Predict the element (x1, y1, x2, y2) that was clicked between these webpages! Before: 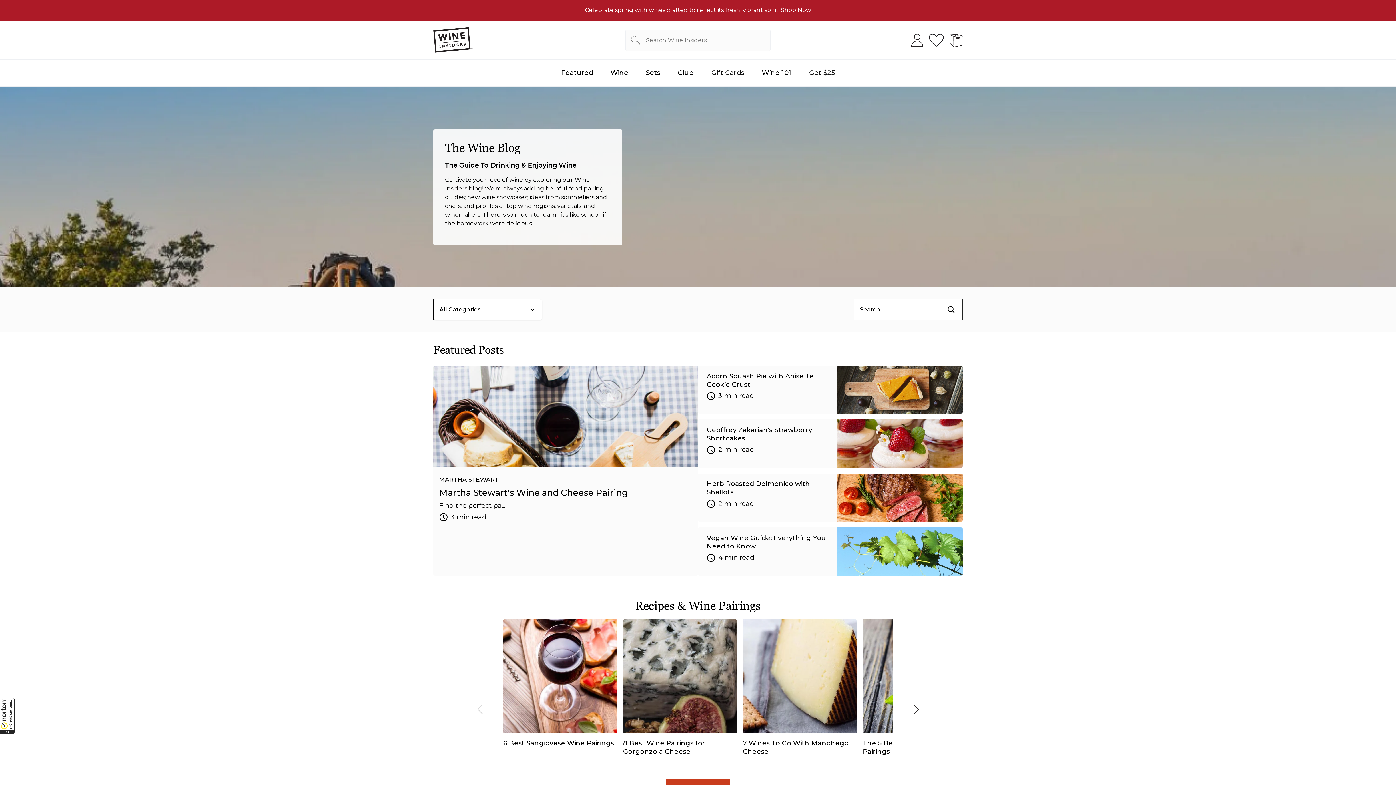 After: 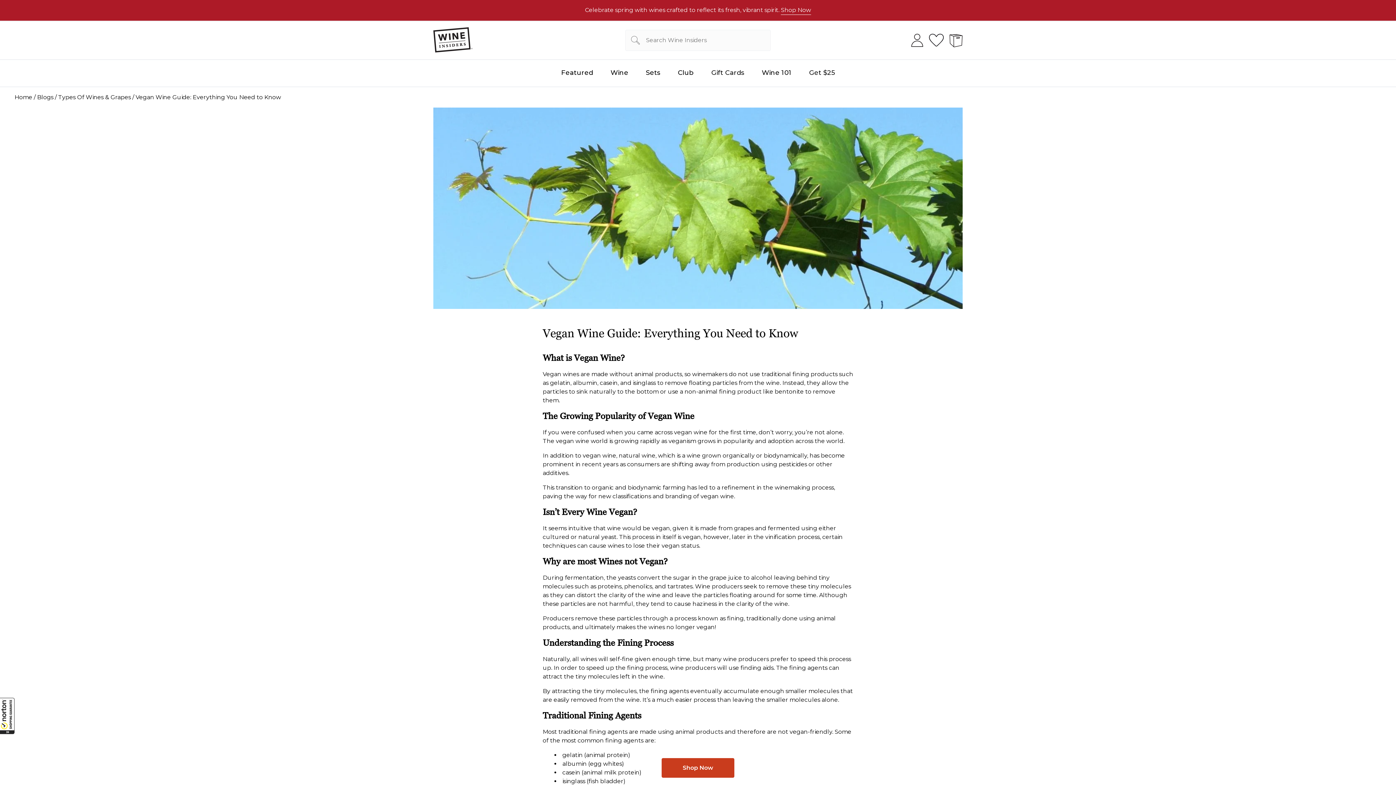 Action: label: Vegan Wine Guide: Everything You Need to Know

4 min read bbox: (698, 527, 962, 575)